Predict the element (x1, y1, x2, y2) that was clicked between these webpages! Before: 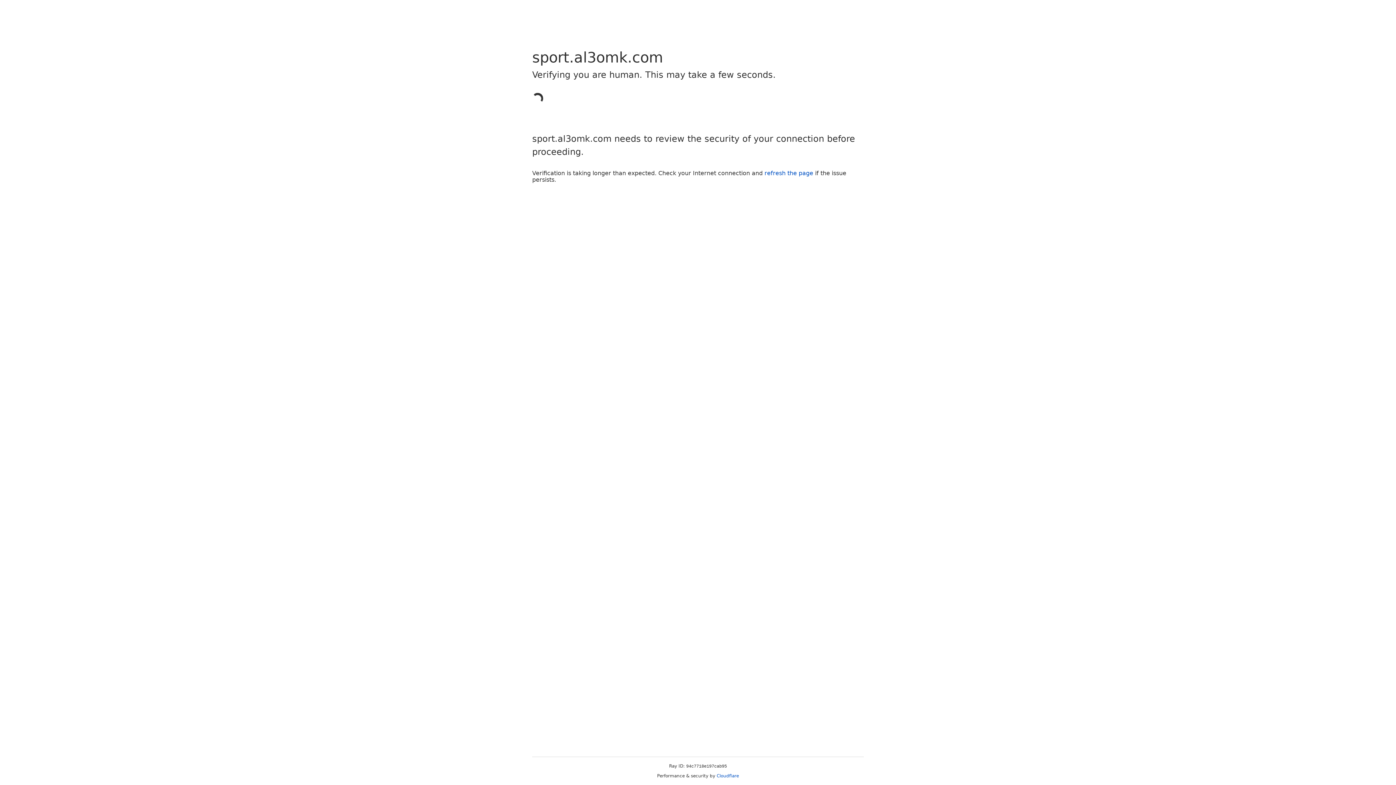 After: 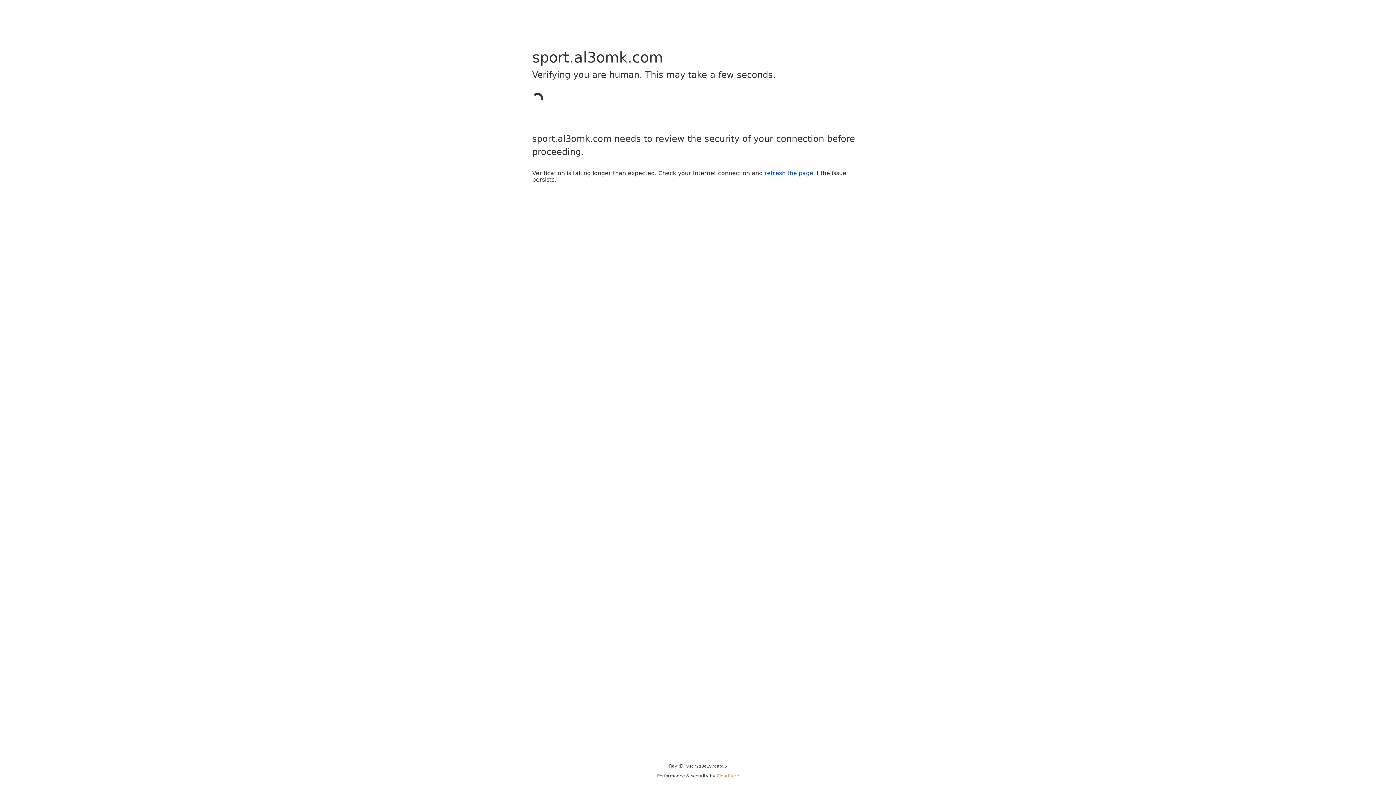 Action: label: Cloudflare bbox: (716, 773, 739, 778)